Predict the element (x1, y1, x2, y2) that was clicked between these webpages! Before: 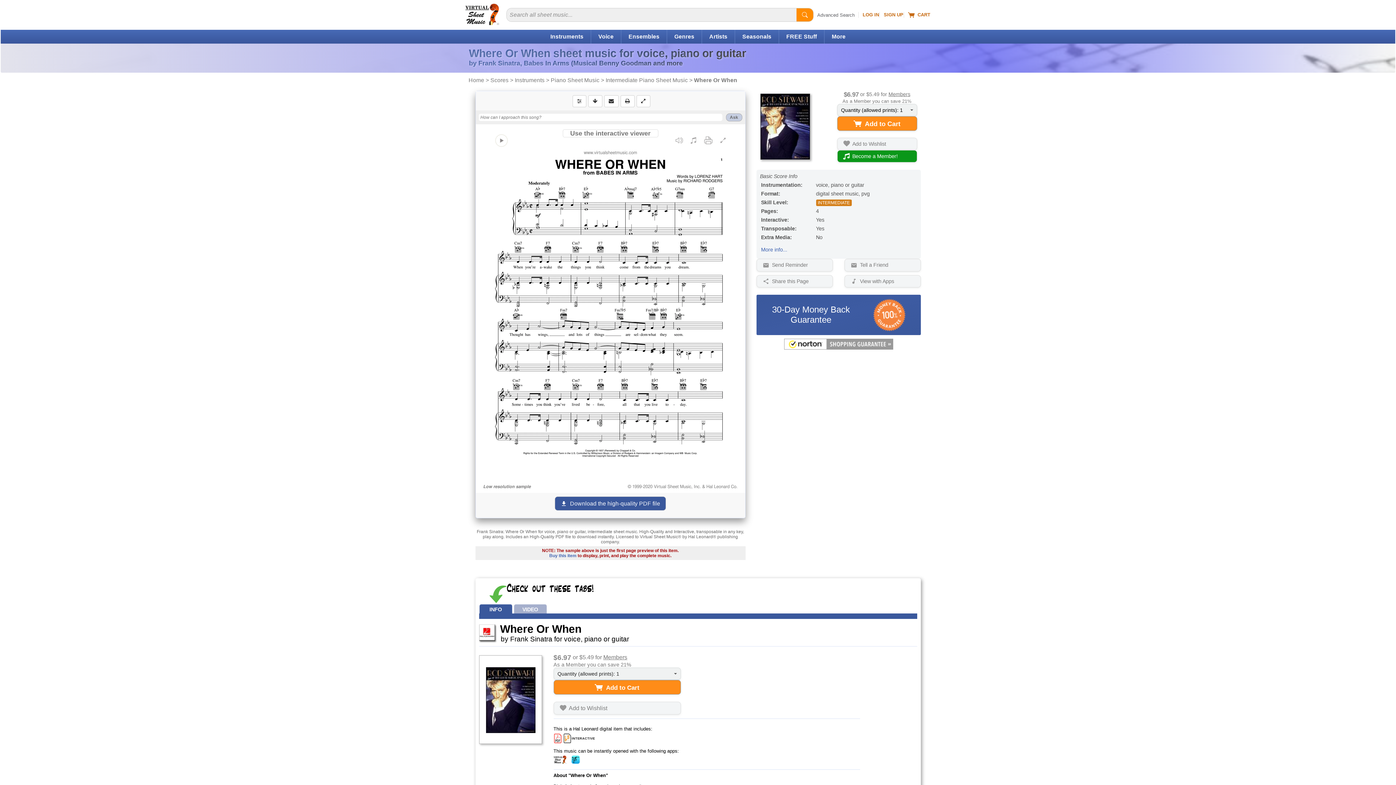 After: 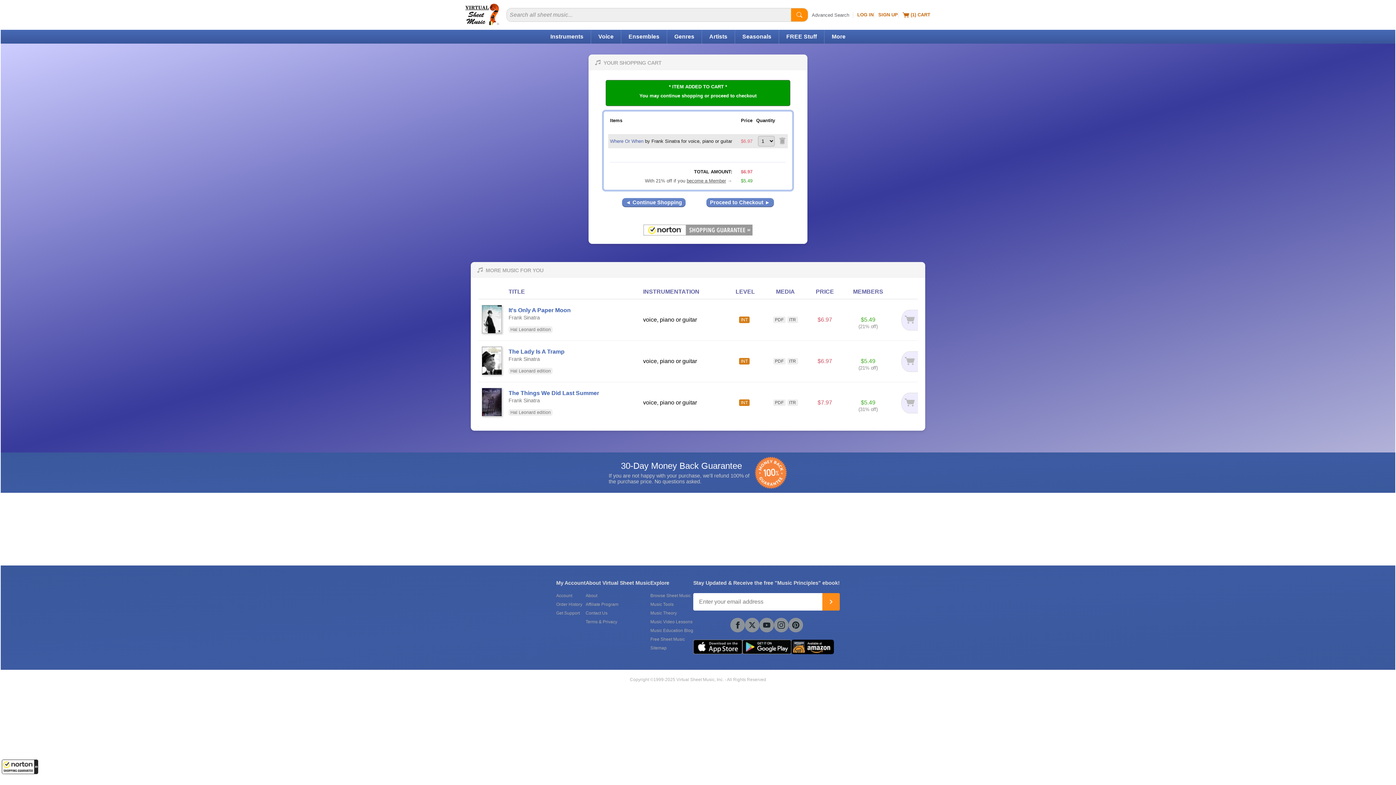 Action: label: Buy this item bbox: (549, 553, 576, 558)